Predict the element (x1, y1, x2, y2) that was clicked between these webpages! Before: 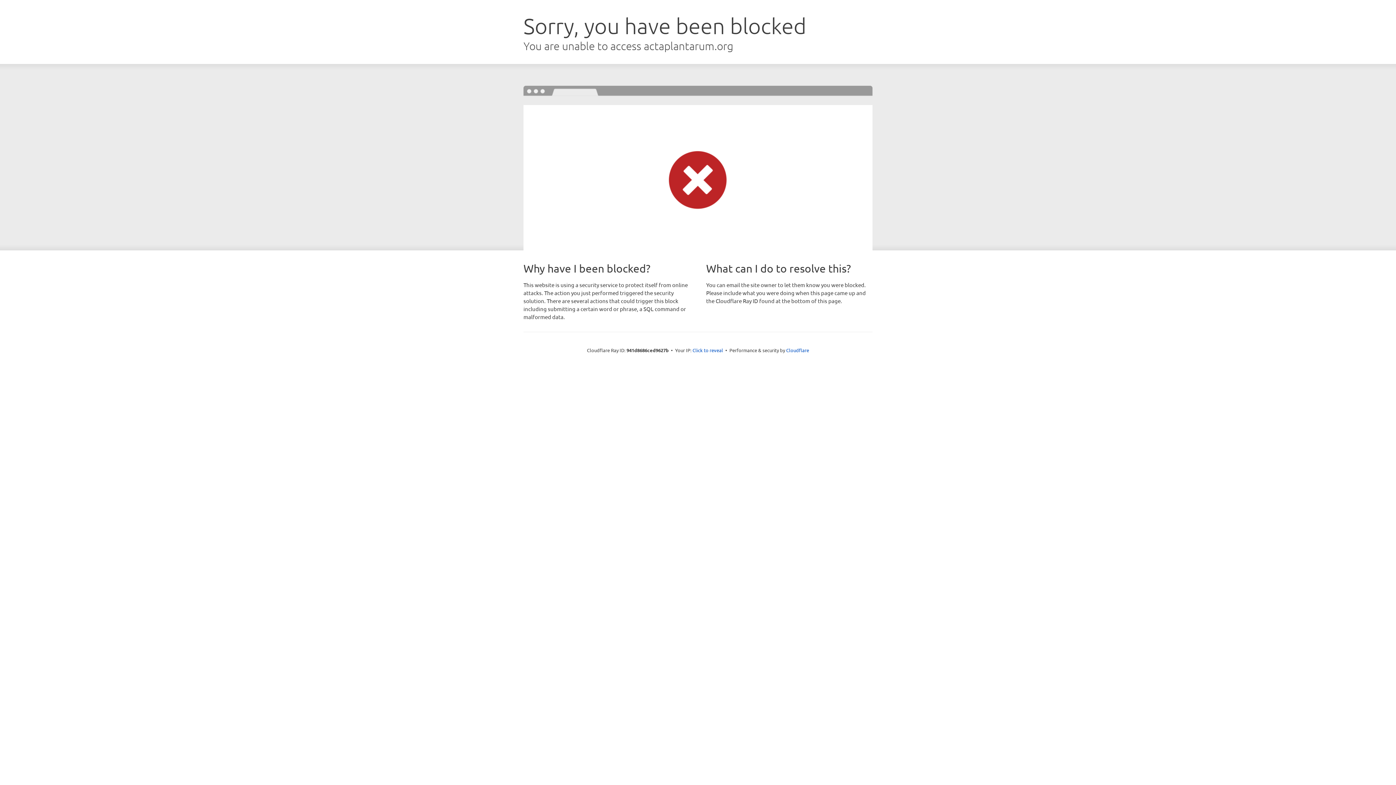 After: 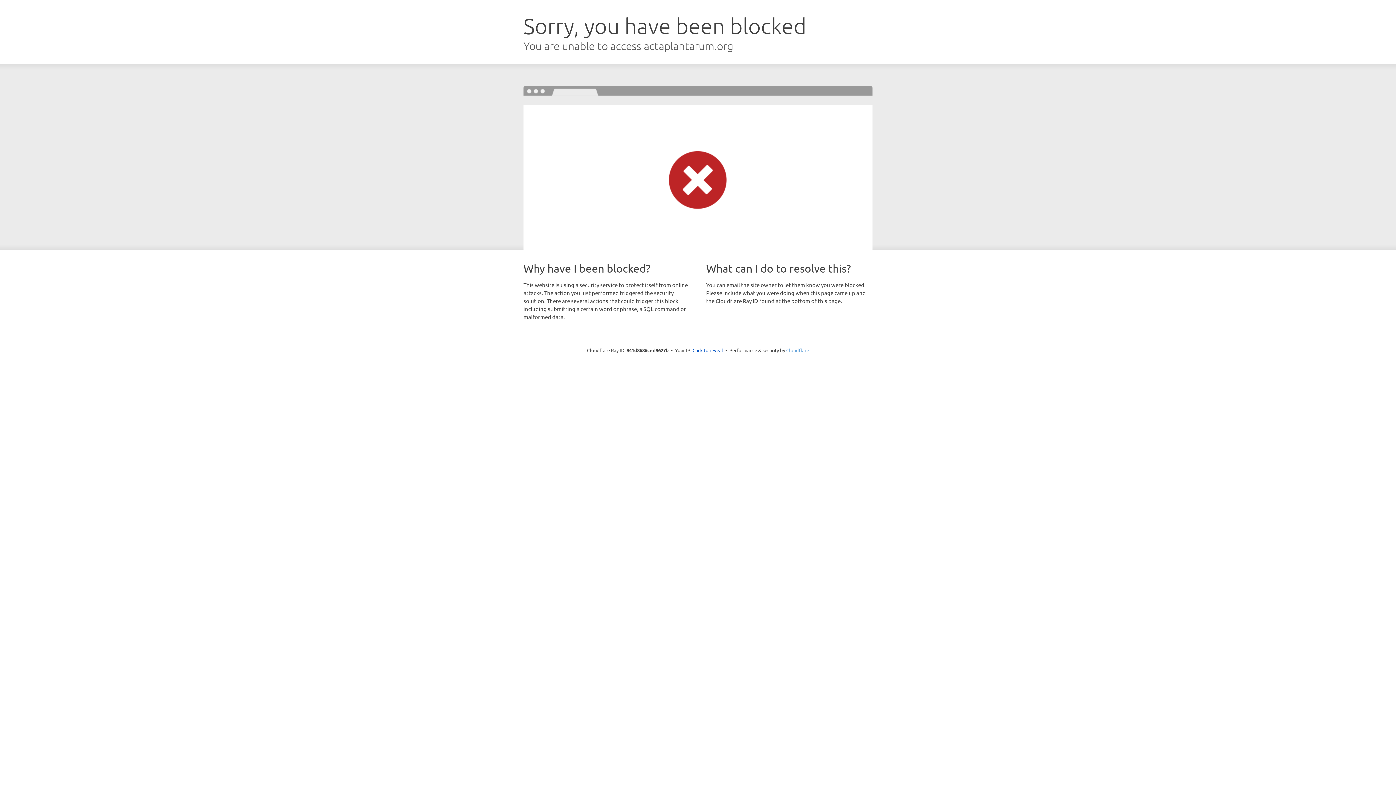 Action: label: Cloudflare bbox: (786, 347, 809, 353)